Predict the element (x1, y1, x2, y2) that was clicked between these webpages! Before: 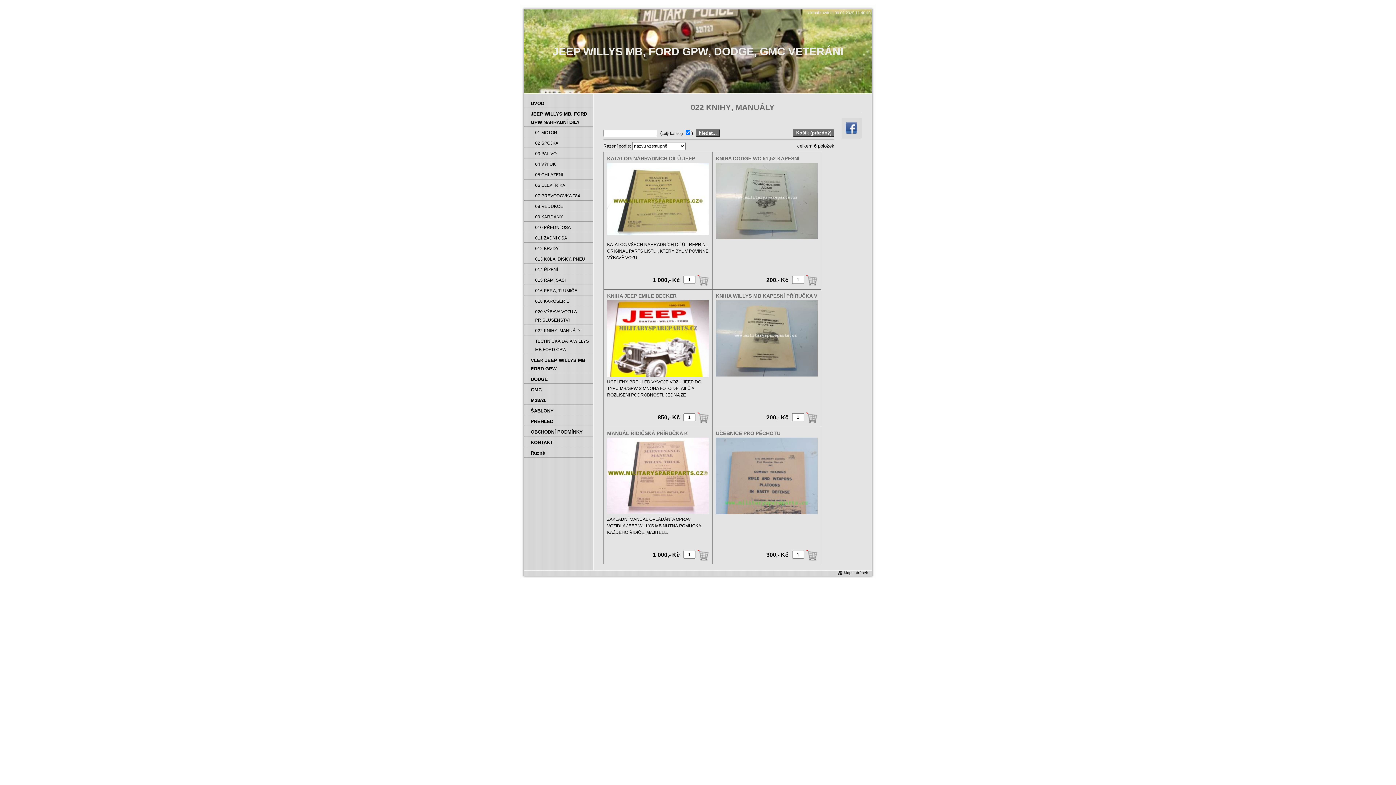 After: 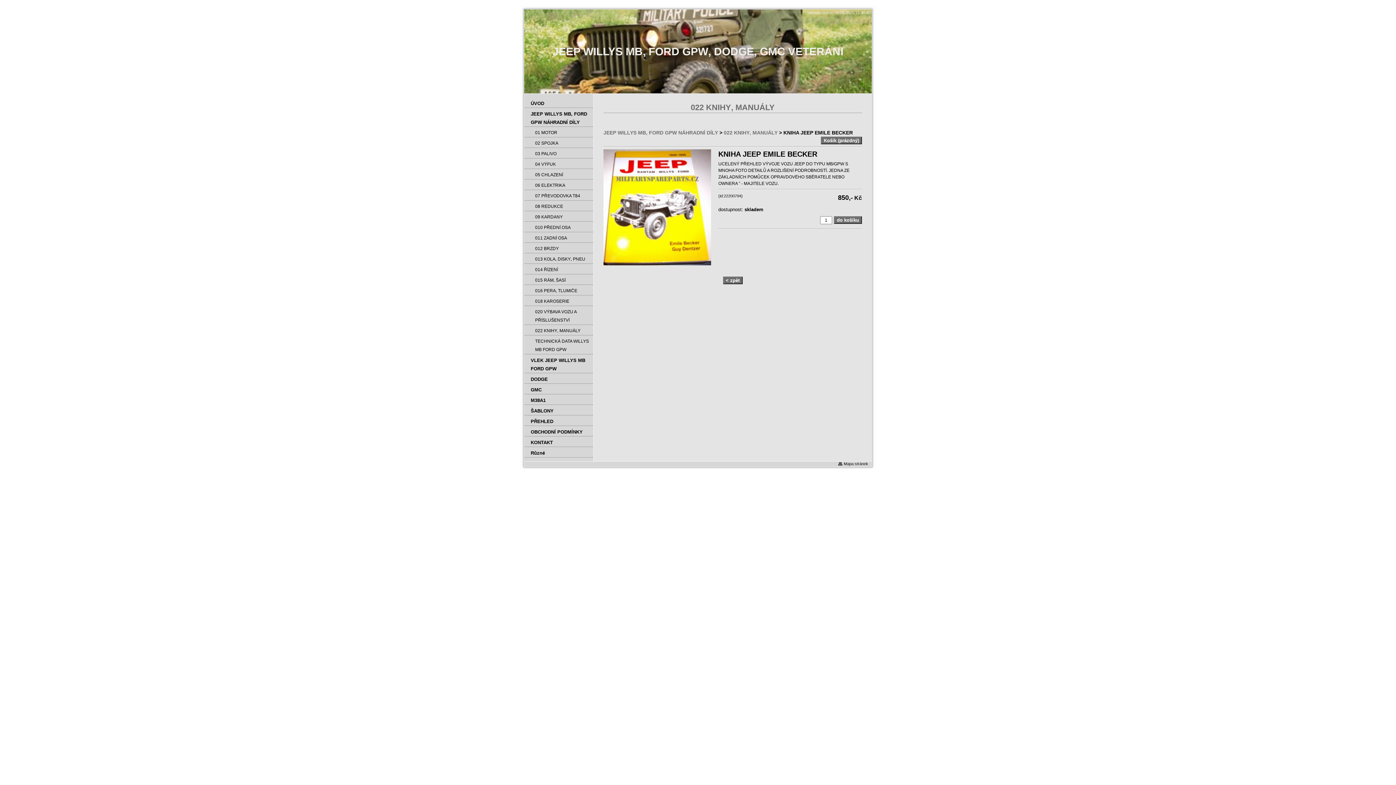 Action: bbox: (607, 300, 709, 377)